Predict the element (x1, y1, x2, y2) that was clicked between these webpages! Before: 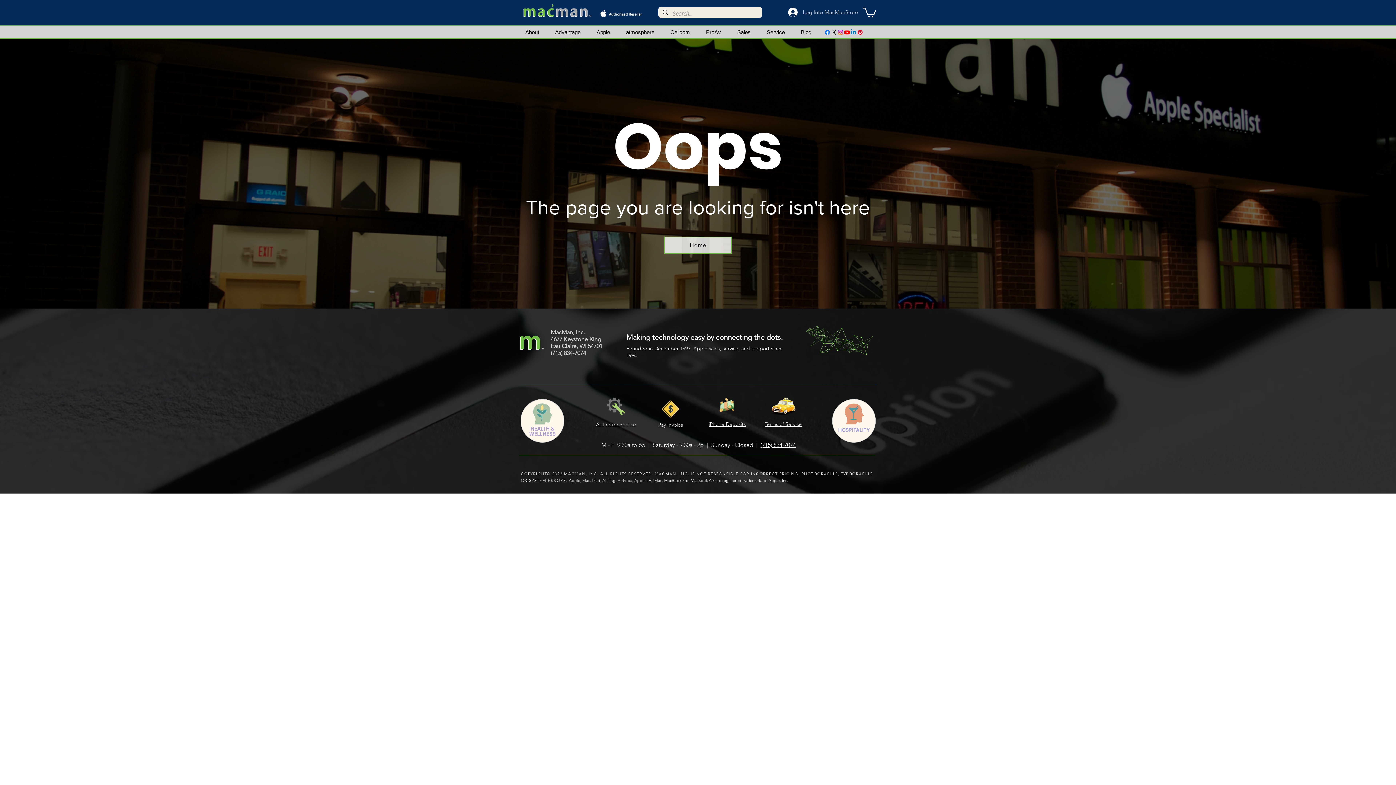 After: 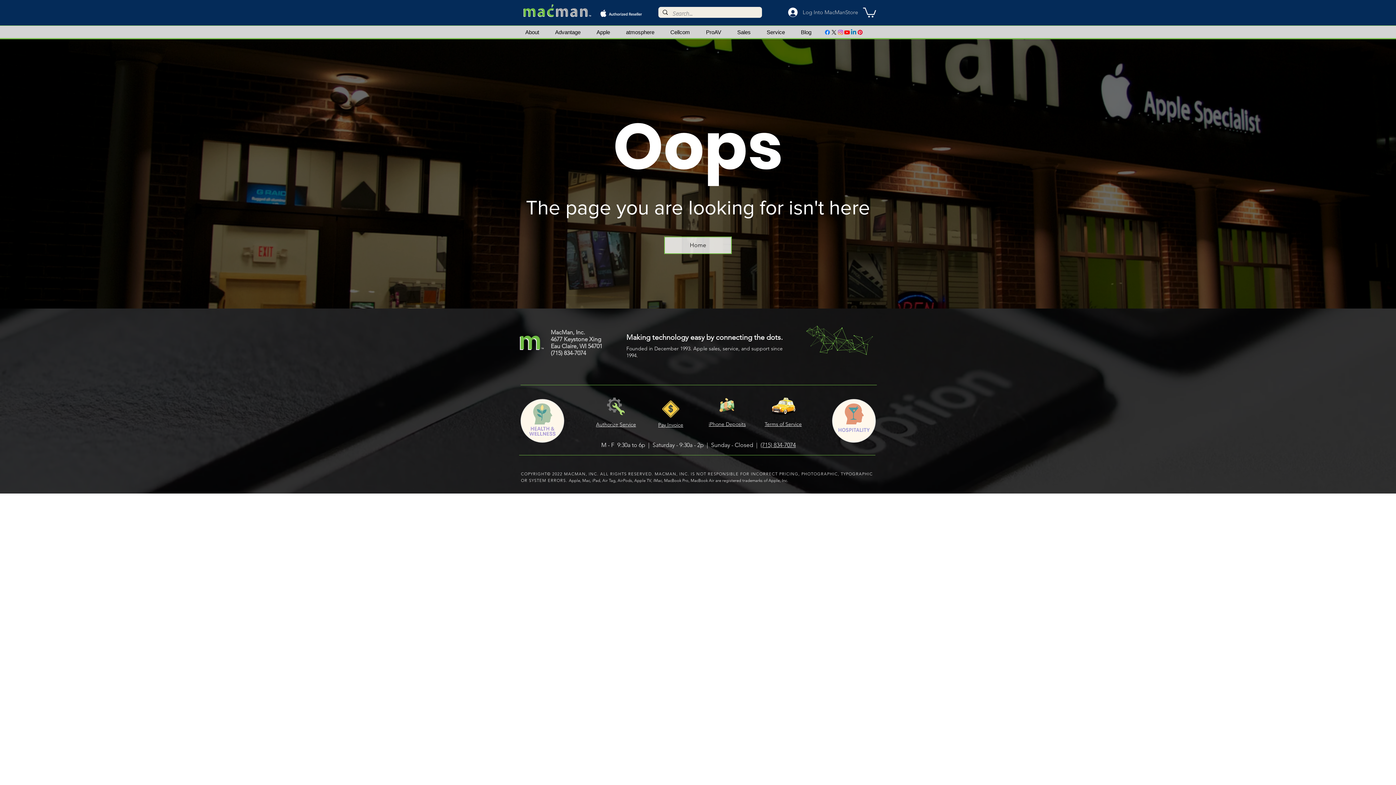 Action: label: Facebook bbox: (824, 29, 830, 35)